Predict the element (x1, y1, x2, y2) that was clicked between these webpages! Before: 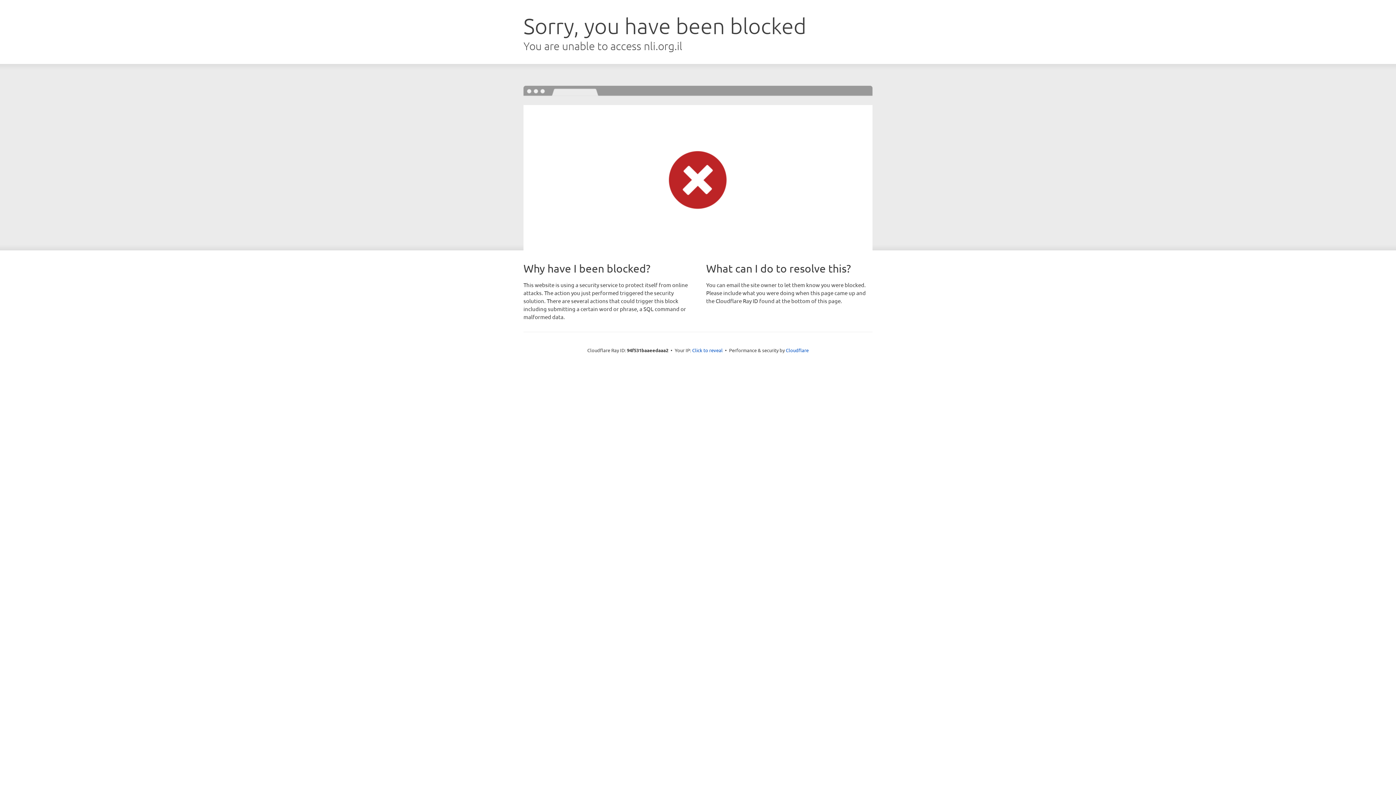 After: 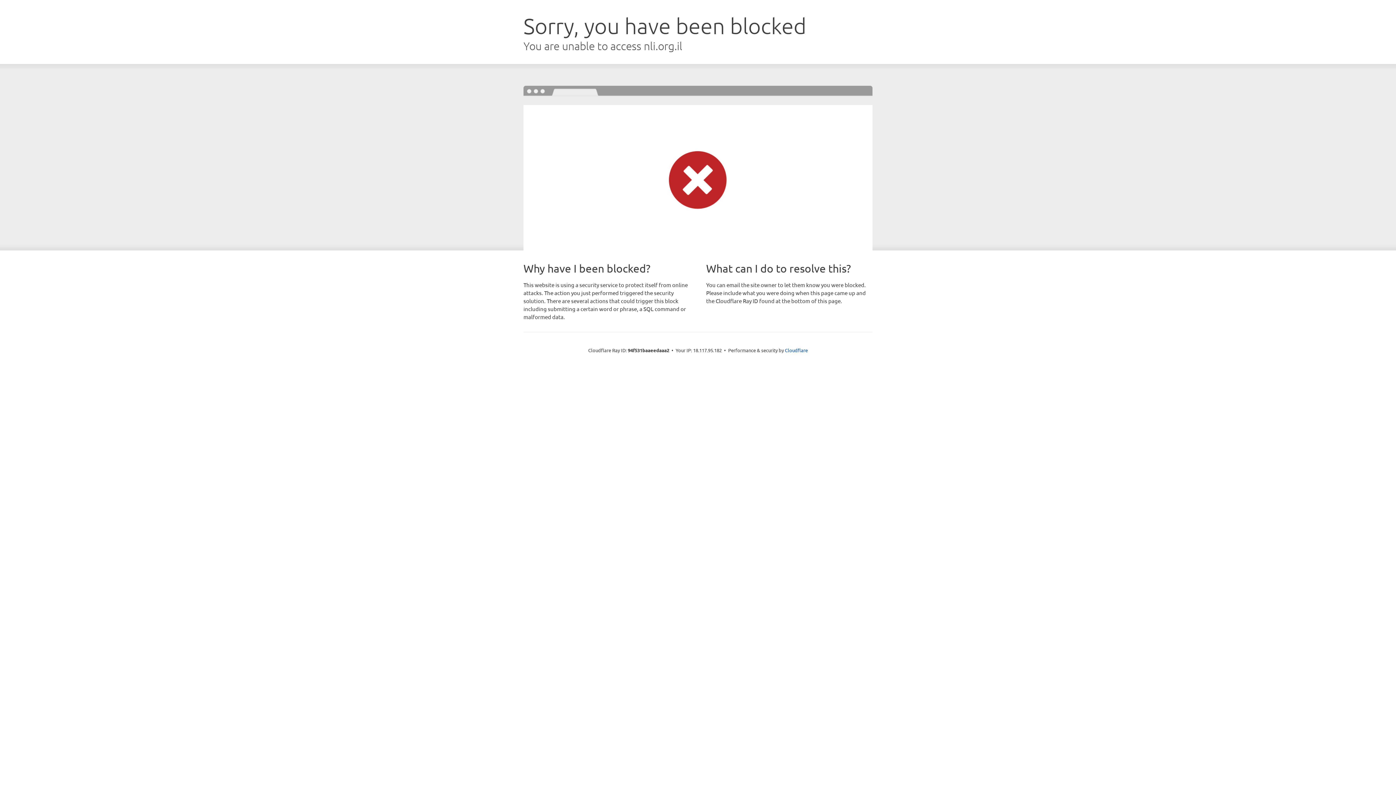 Action: bbox: (692, 346, 722, 353) label: Click to reveal